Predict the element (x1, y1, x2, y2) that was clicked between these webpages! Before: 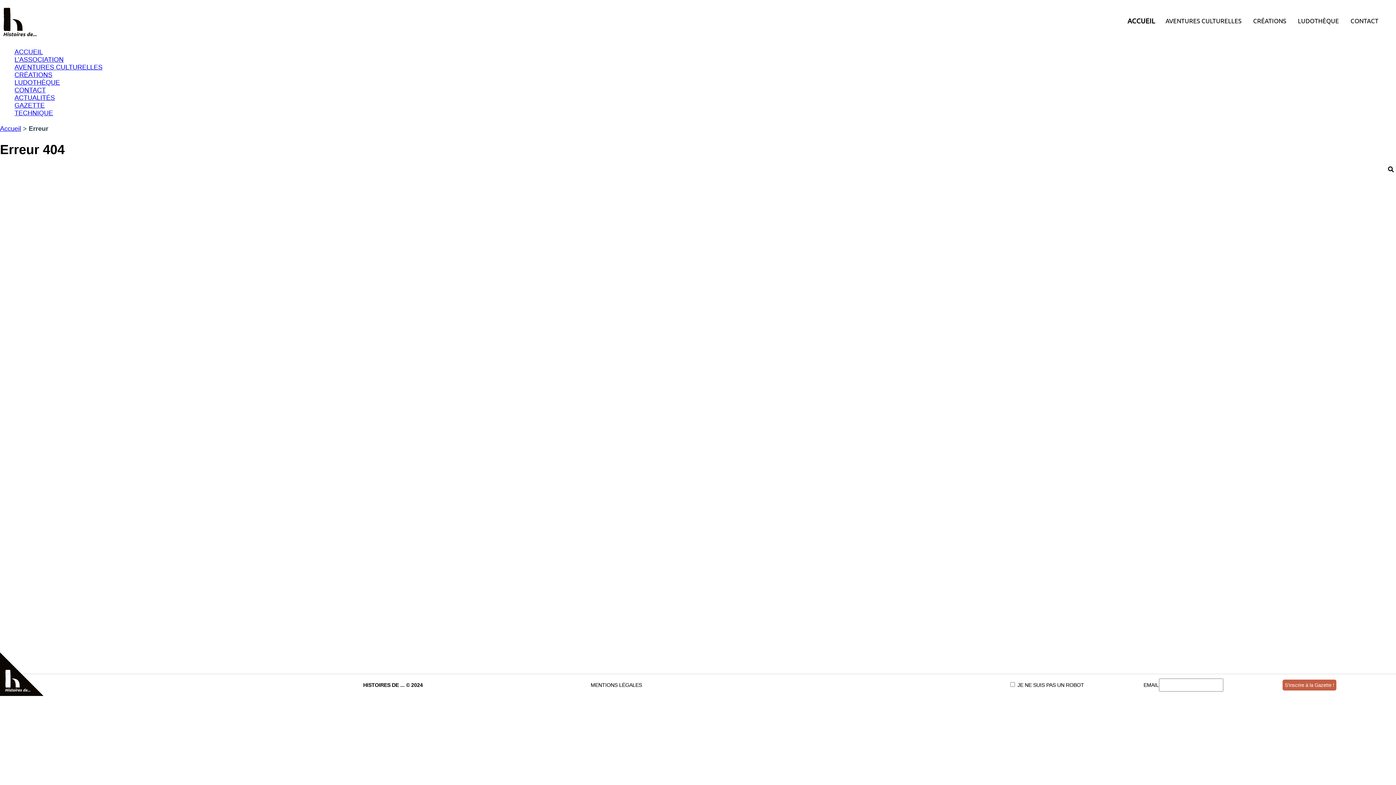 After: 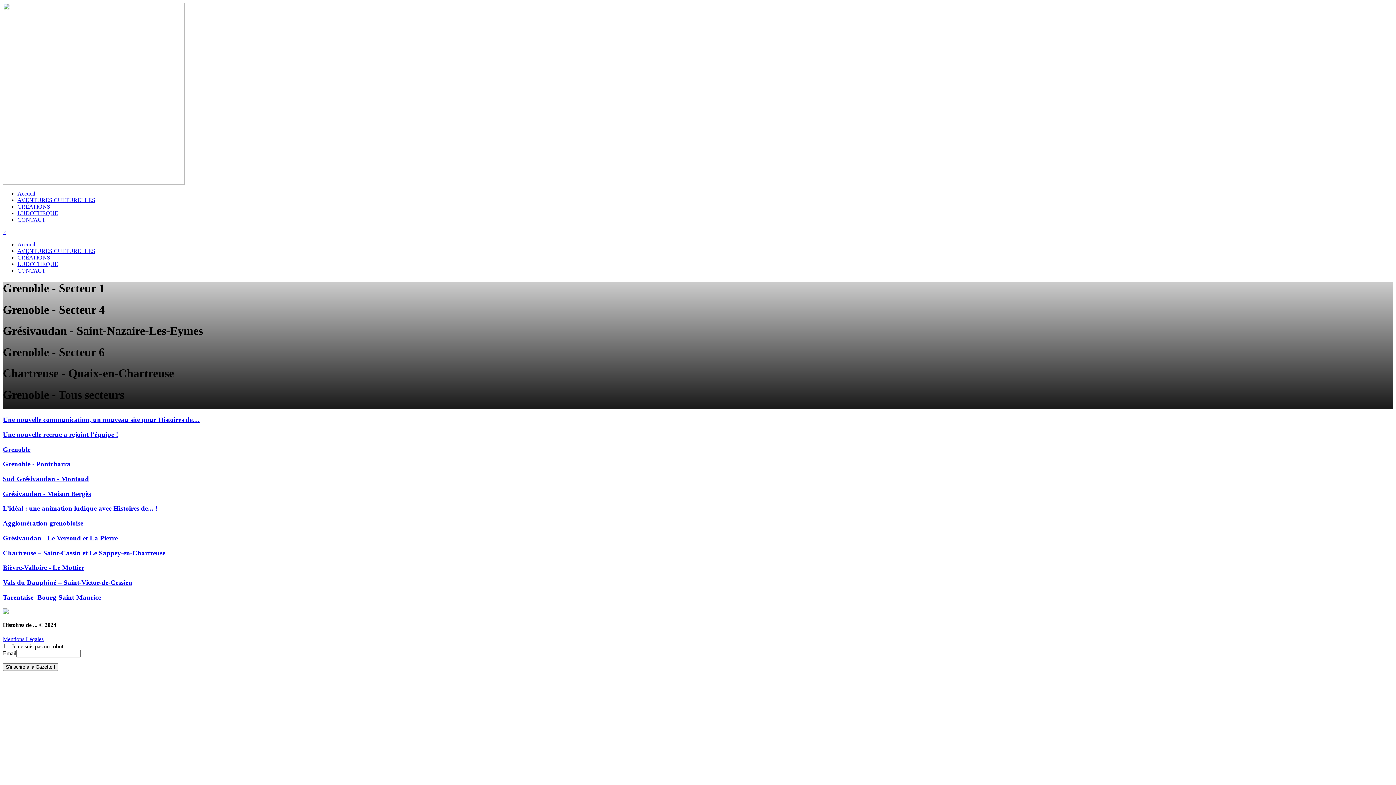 Action: label: GAZETTE bbox: (14, 101, 44, 109)